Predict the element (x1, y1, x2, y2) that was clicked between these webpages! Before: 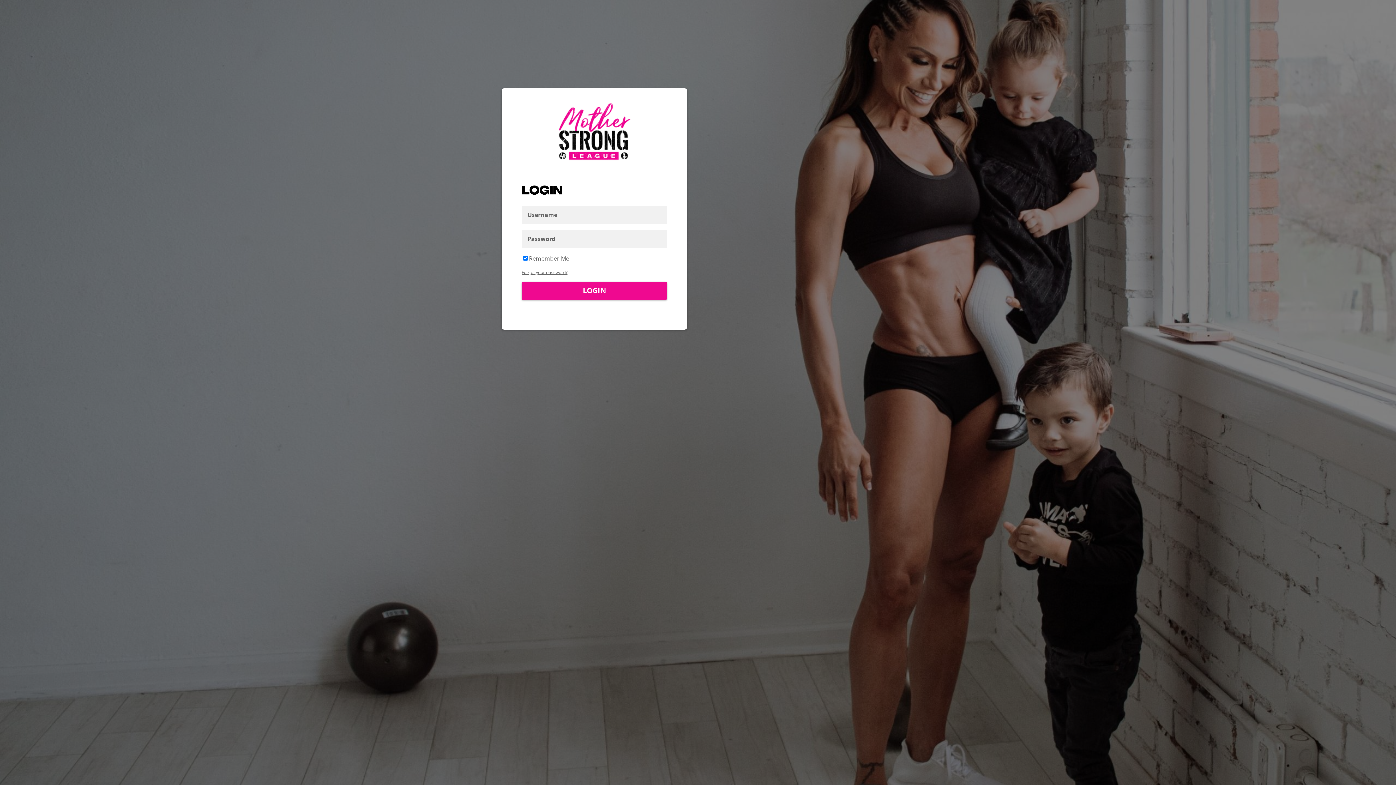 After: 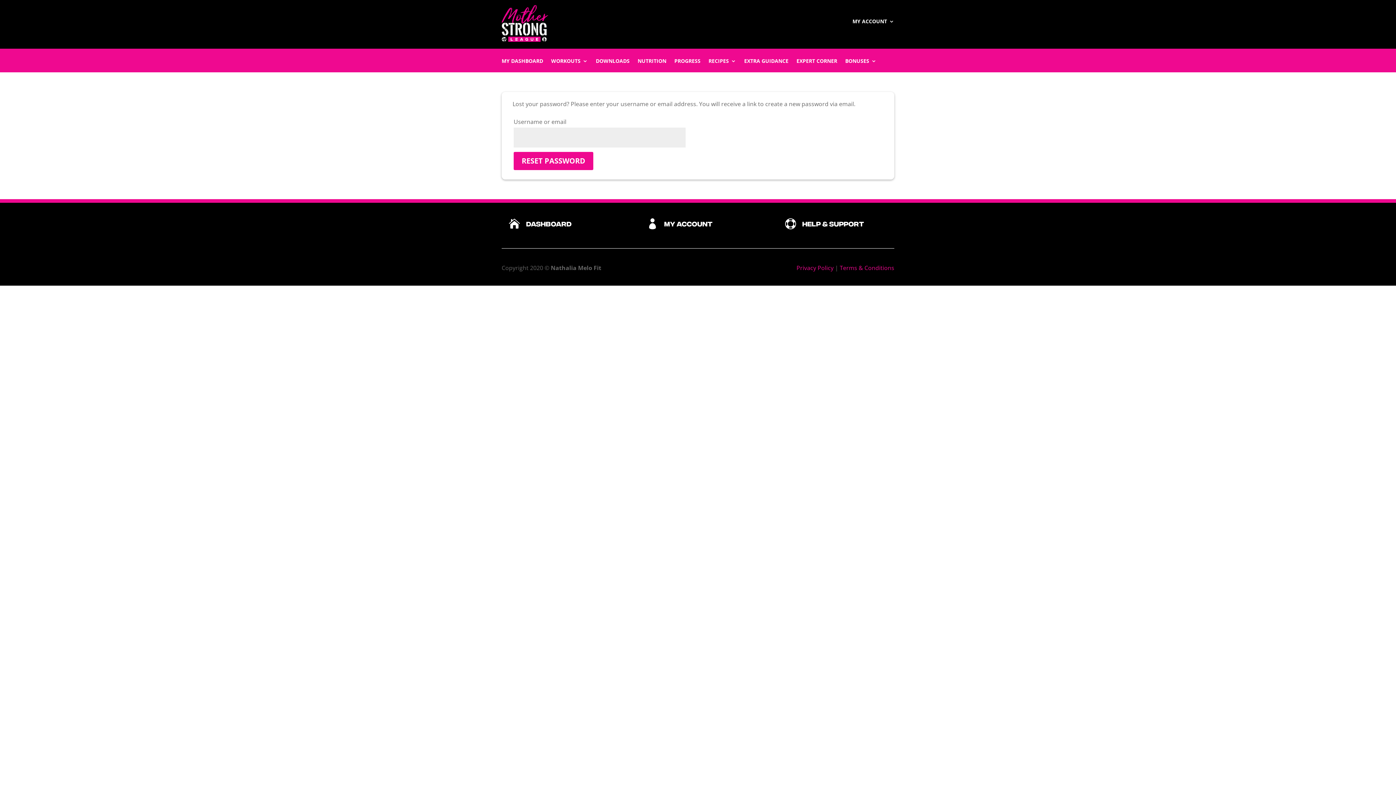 Action: label: Forgot your password? bbox: (521, 269, 567, 275)